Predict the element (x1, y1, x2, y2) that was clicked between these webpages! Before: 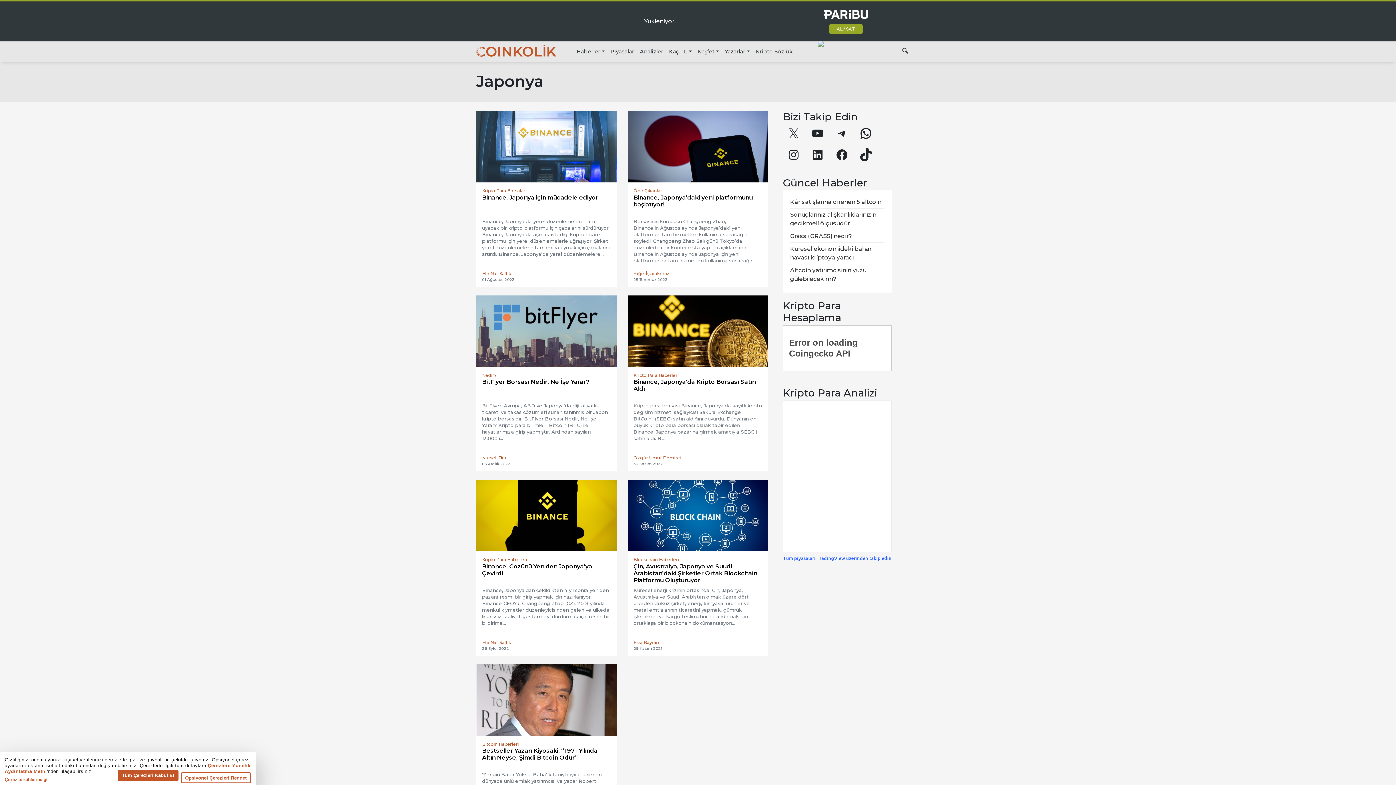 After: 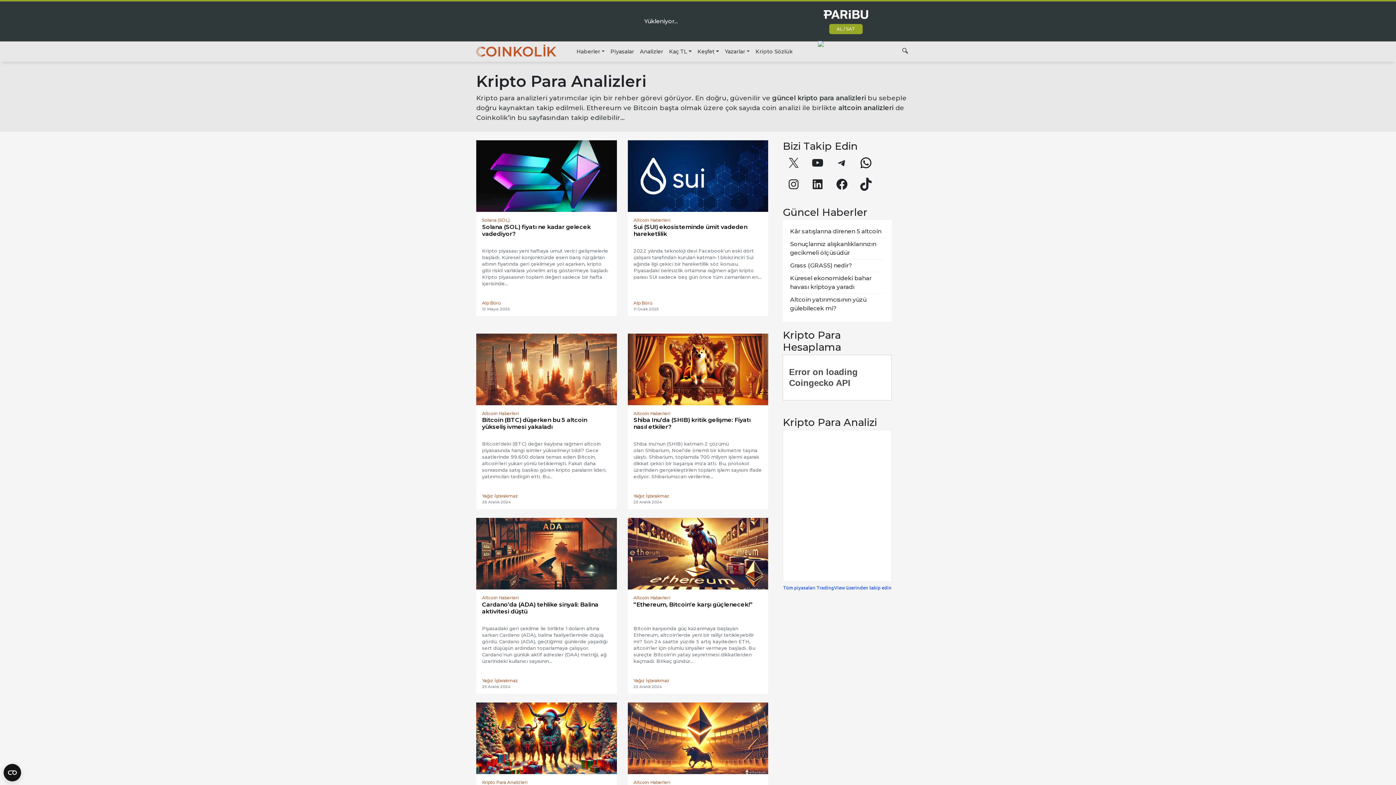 Action: bbox: (637, 44, 666, 58) label: Analizler